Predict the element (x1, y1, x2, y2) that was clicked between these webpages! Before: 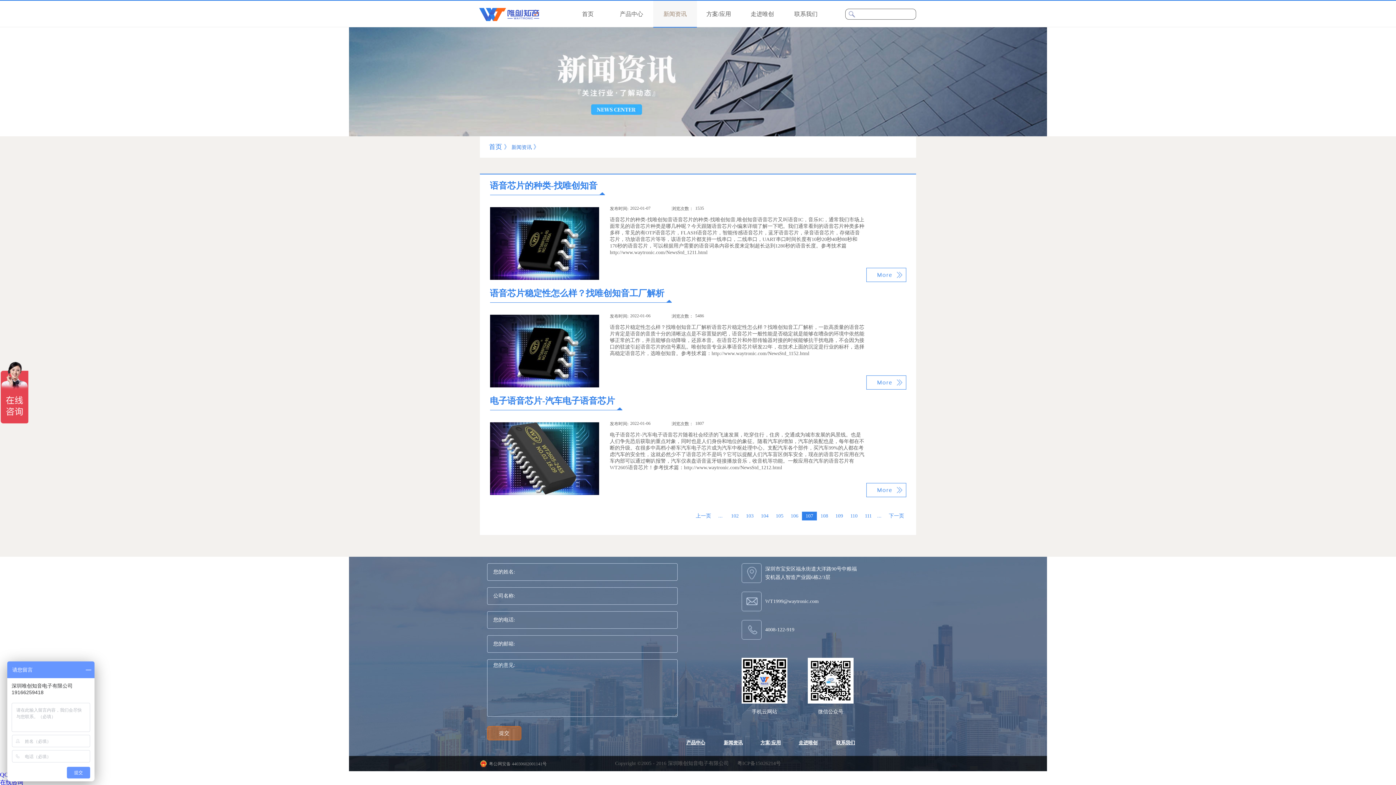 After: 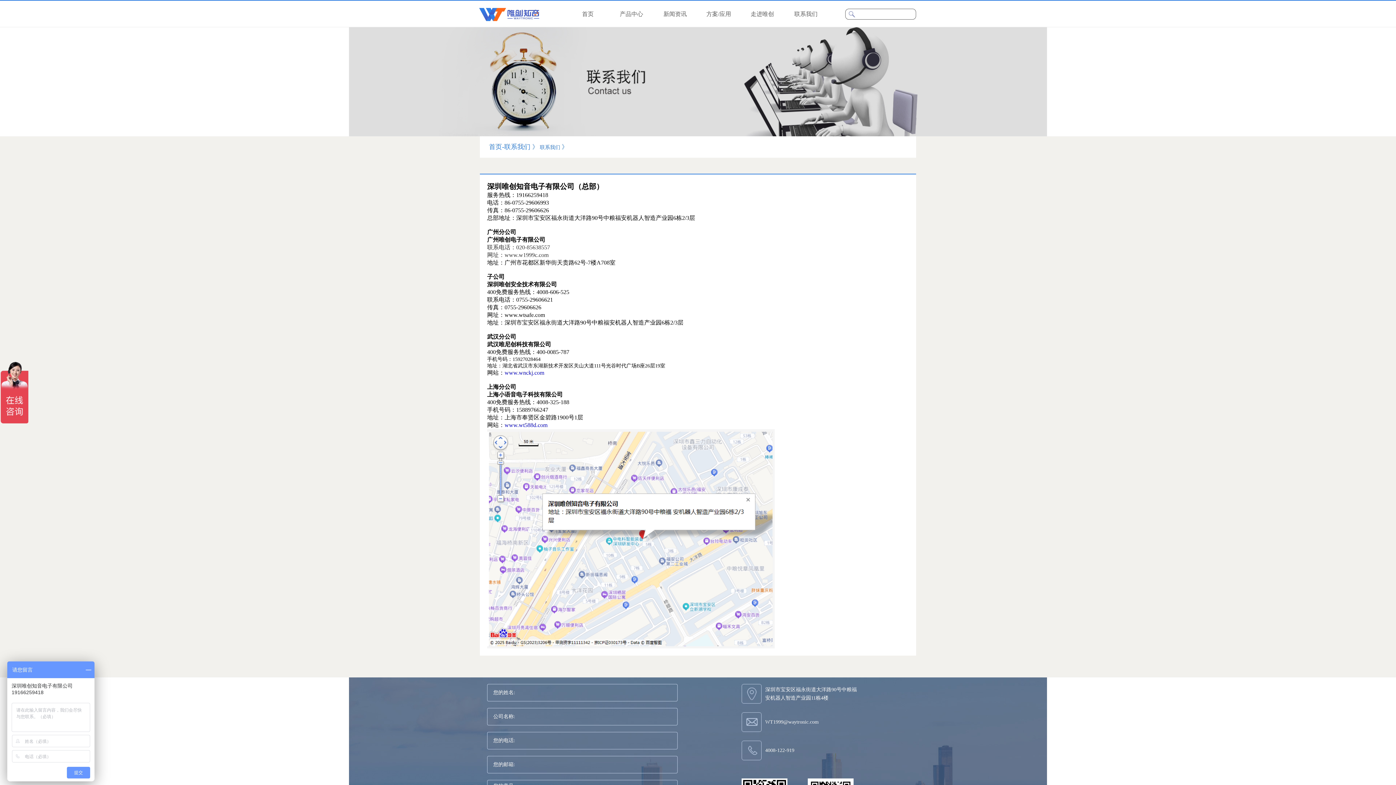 Action: bbox: (834, 738, 857, 747) label: 联系我们